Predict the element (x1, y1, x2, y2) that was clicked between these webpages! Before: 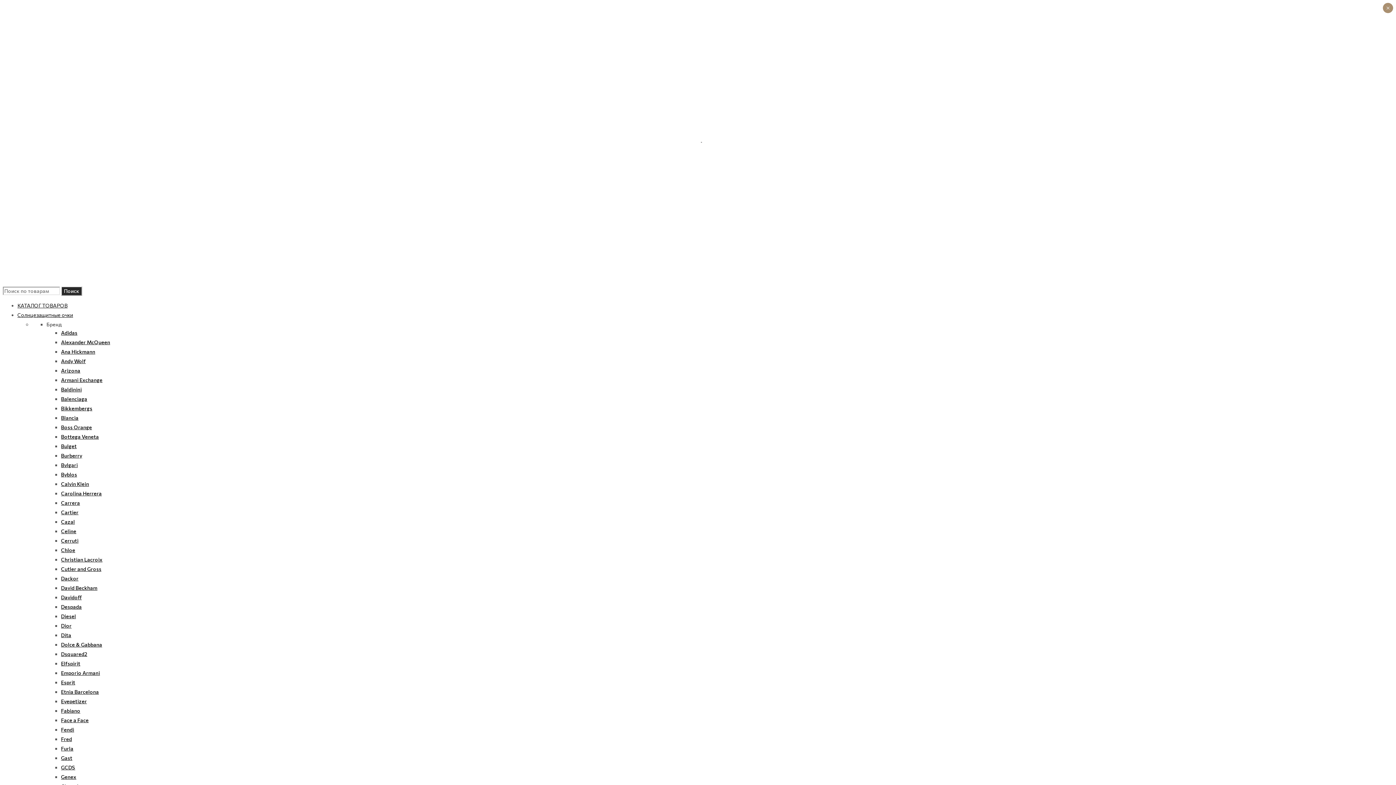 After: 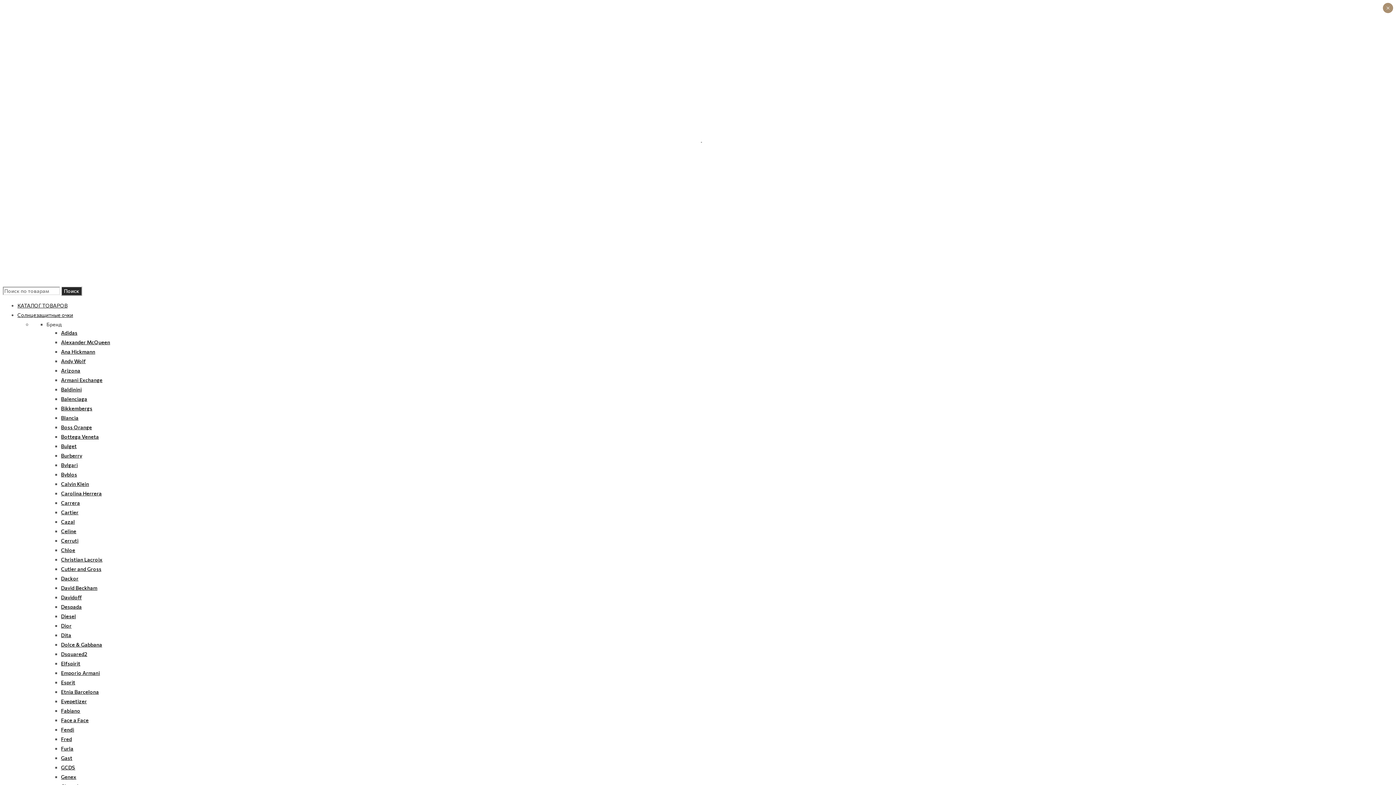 Action: bbox: (61, 348, 95, 354) label: Ana Hickmann